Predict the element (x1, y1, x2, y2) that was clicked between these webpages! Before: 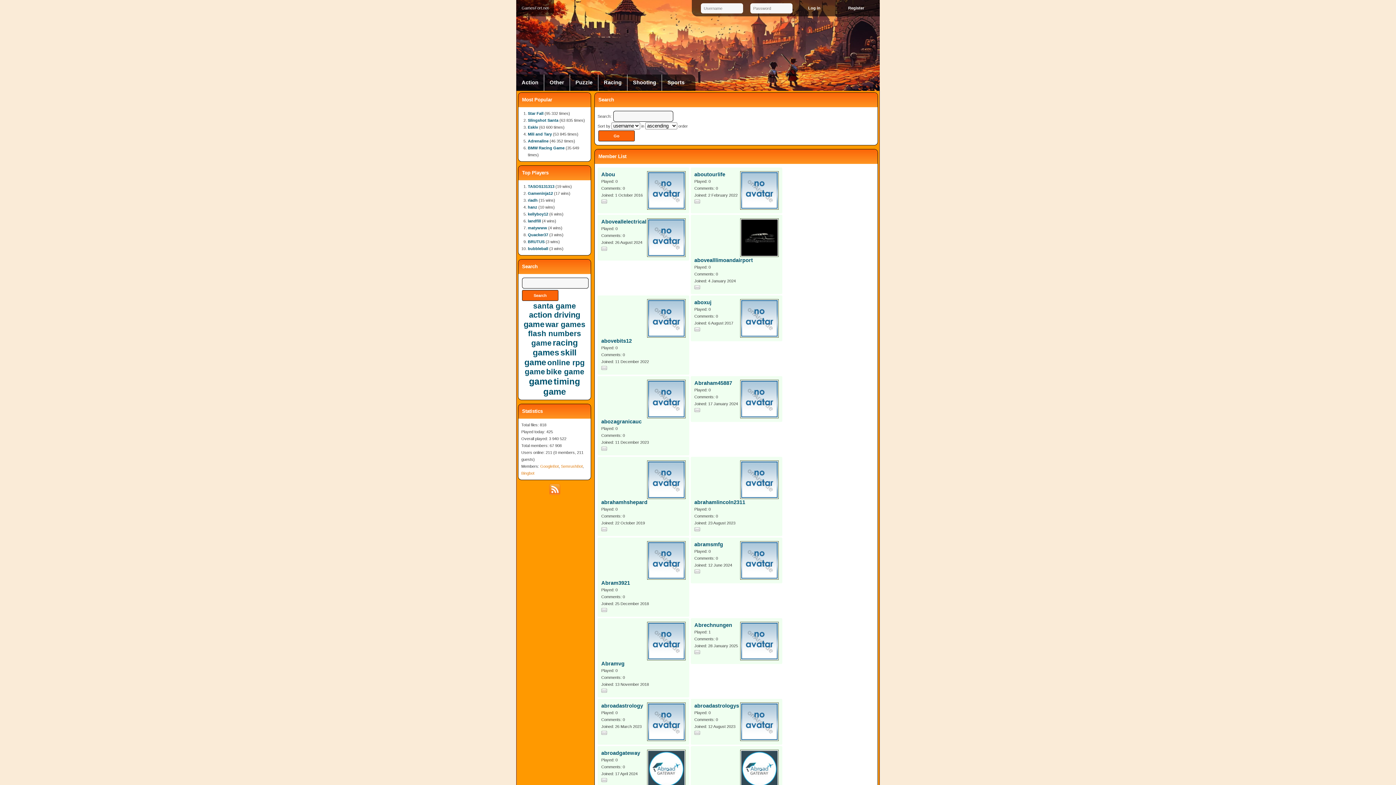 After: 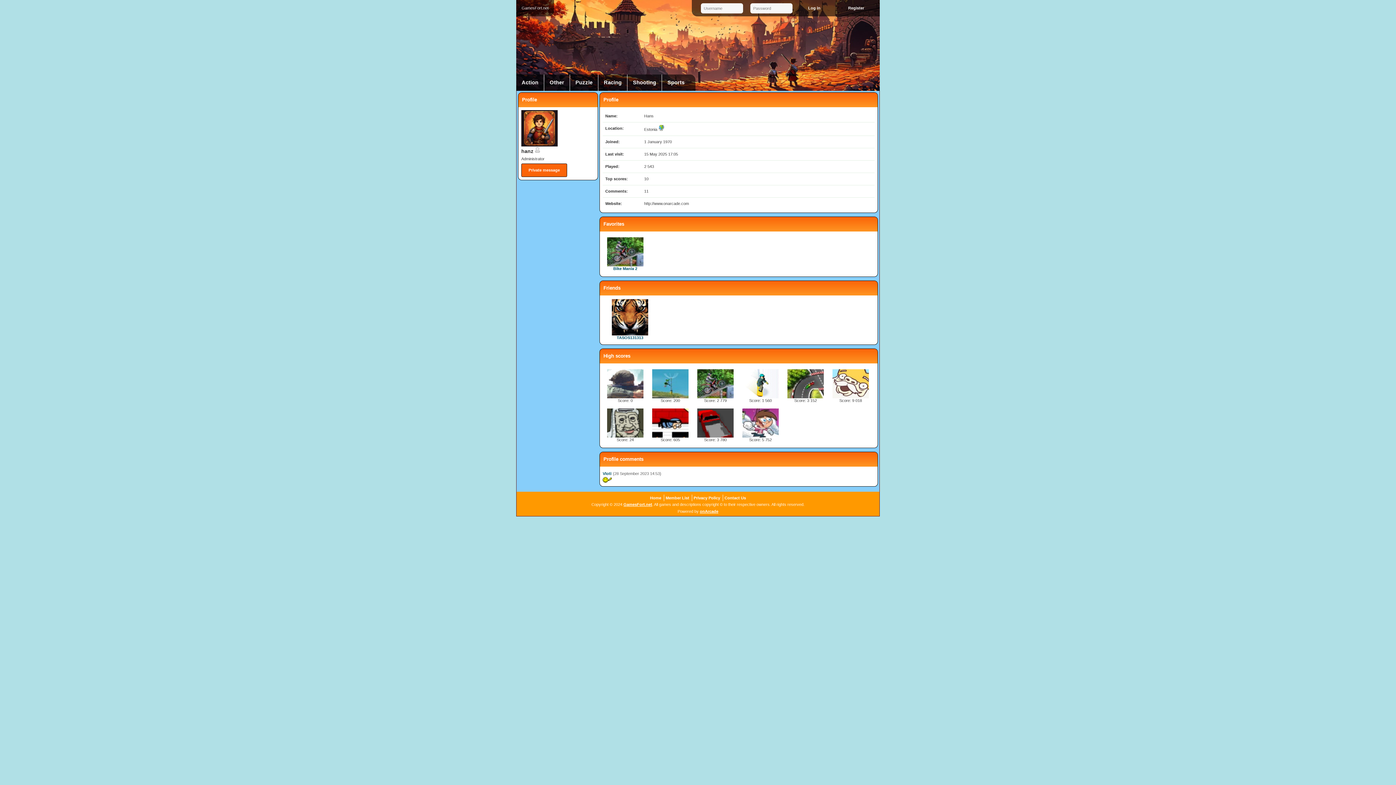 Action: bbox: (528, 205, 537, 209) label: hanz